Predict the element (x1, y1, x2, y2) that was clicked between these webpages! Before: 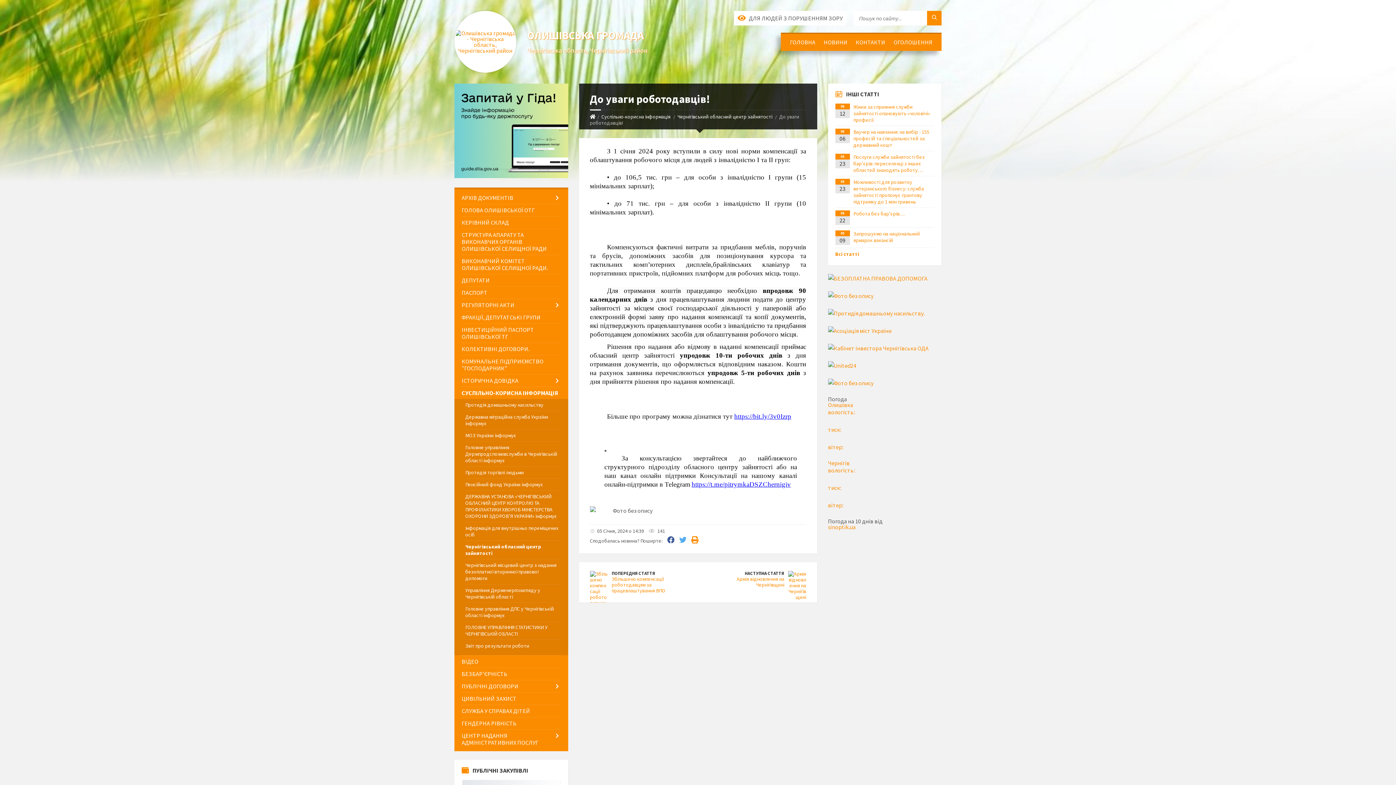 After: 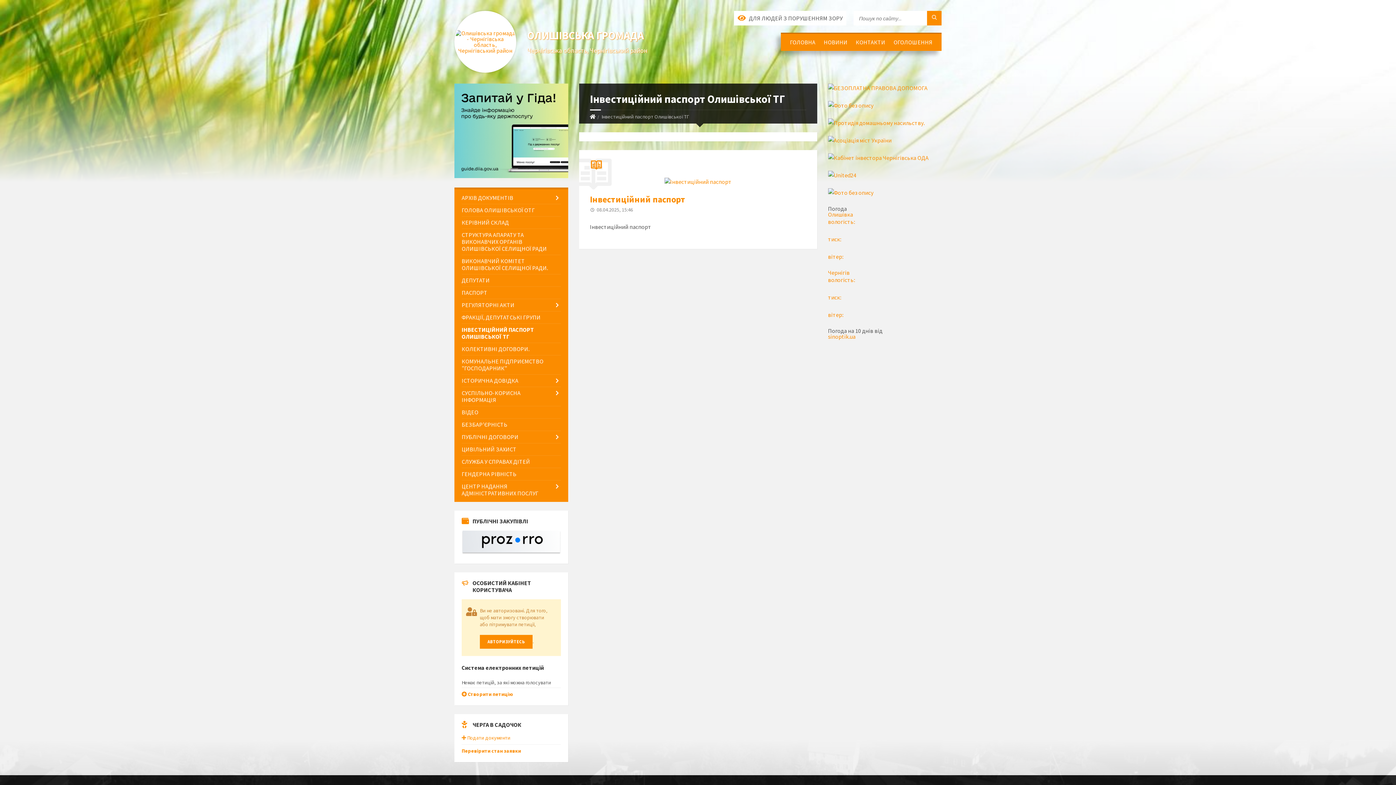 Action: bbox: (461, 324, 560, 343) label: ІНВЕСТИЦІЙНИЙ ПАСПОРТ ОЛИШІВСЬКОЇ ТГ